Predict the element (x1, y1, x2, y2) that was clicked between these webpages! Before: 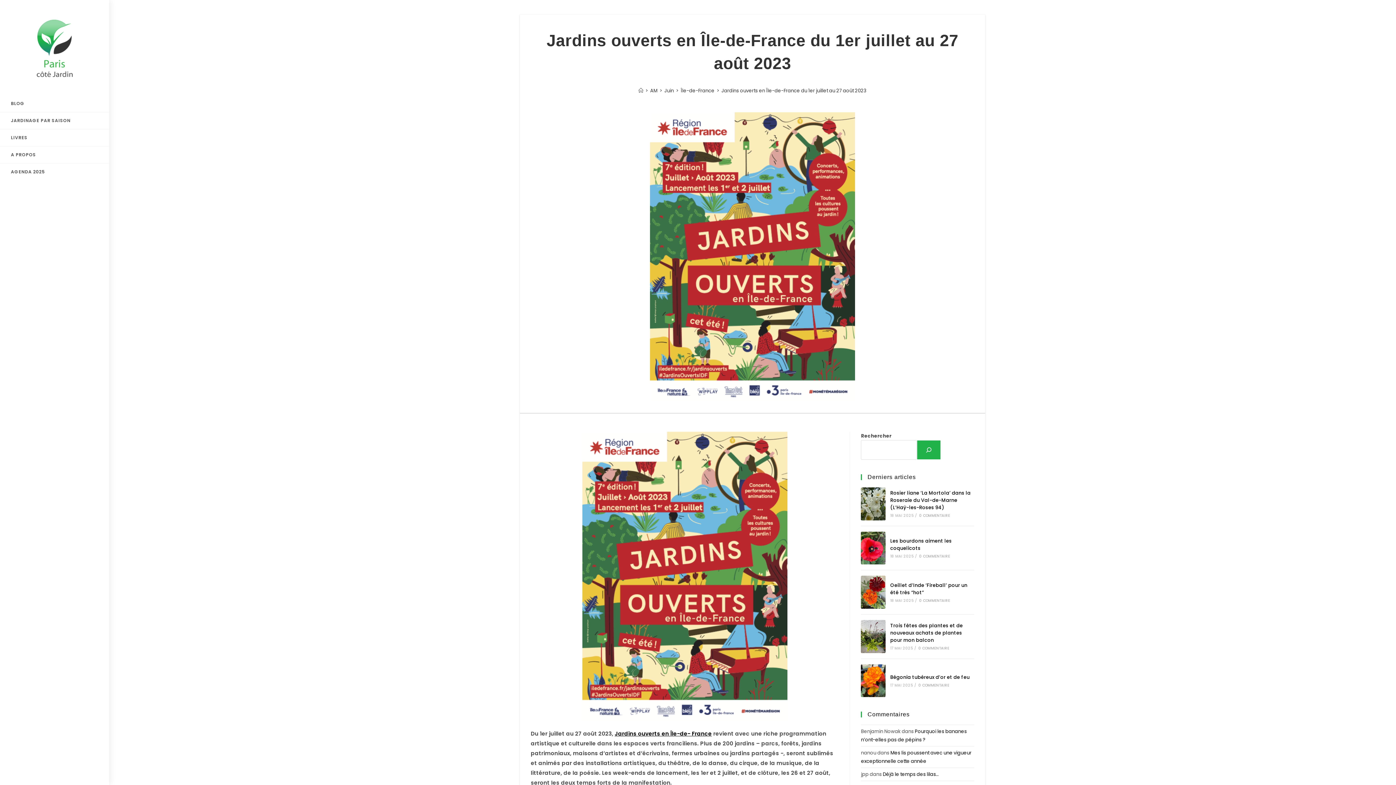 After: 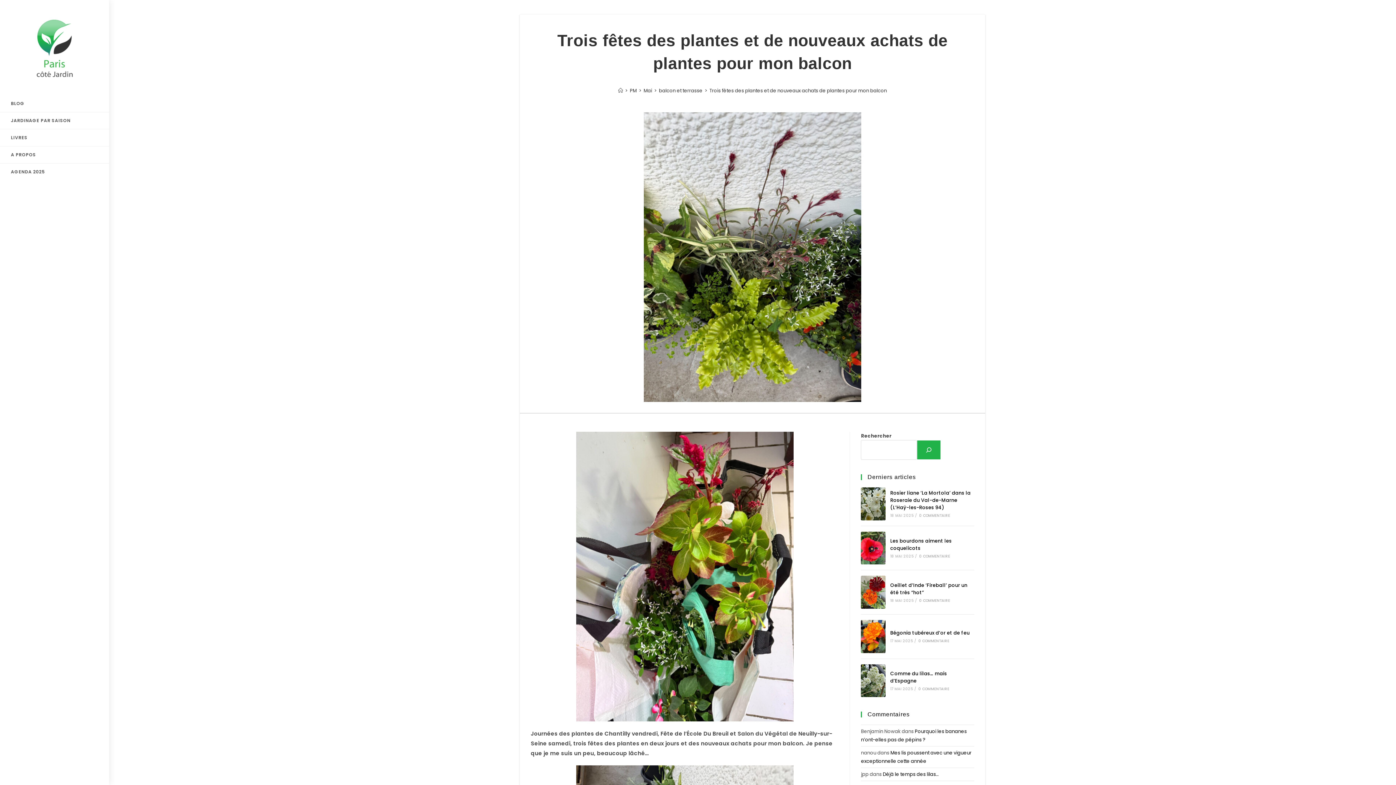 Action: label: Trois fêtes des plantes et de nouveaux achats de plantes pour mon balcon bbox: (890, 622, 963, 644)